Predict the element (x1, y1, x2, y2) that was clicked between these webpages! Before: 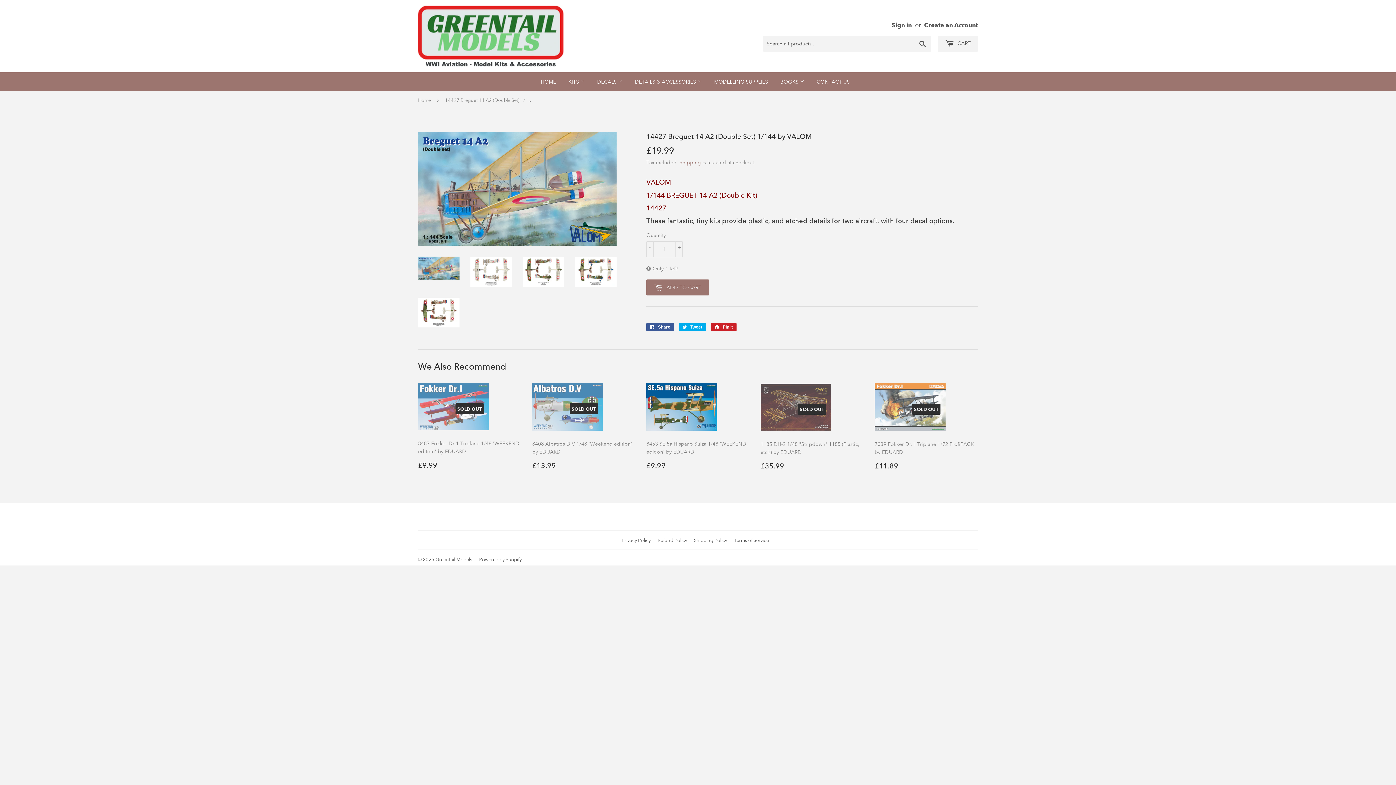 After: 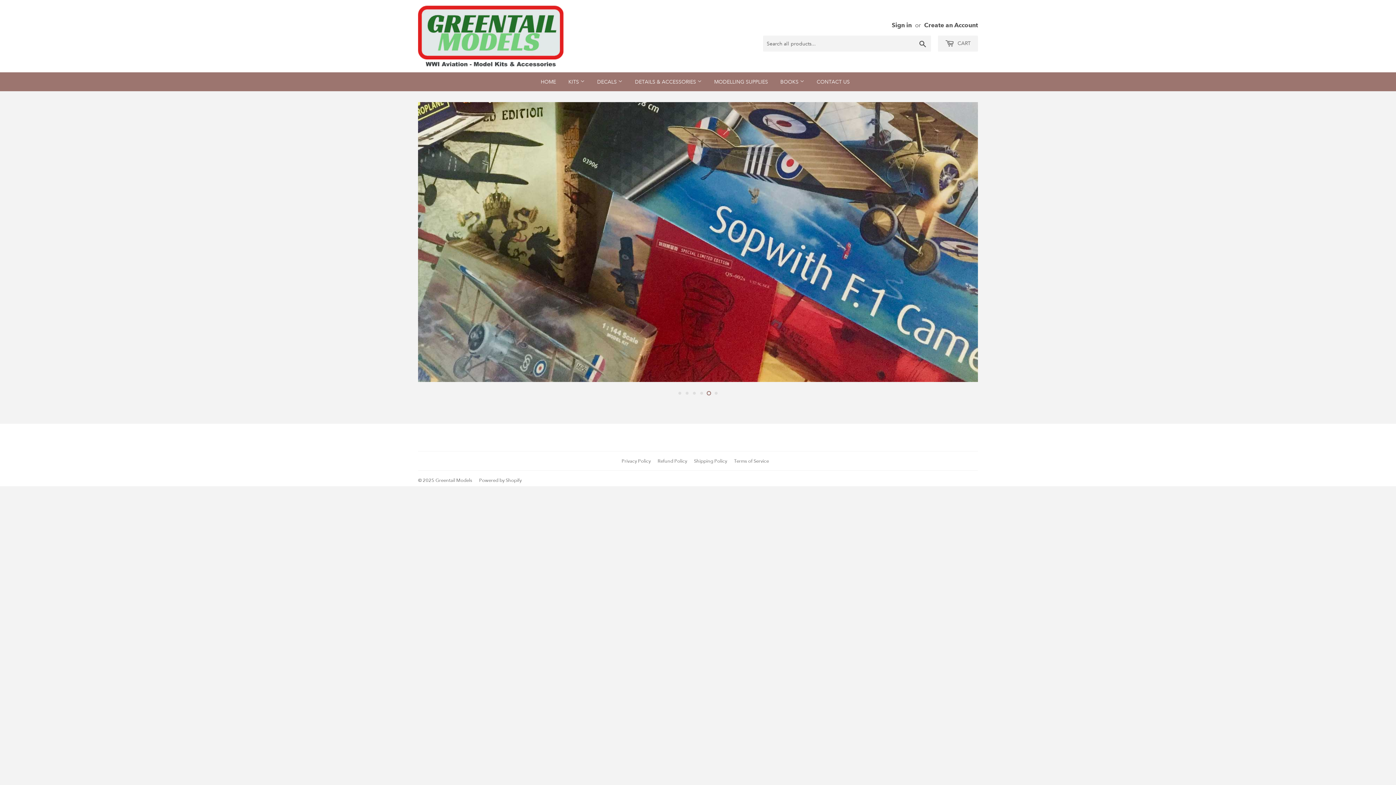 Action: label: Greentail Models bbox: (435, 557, 472, 562)